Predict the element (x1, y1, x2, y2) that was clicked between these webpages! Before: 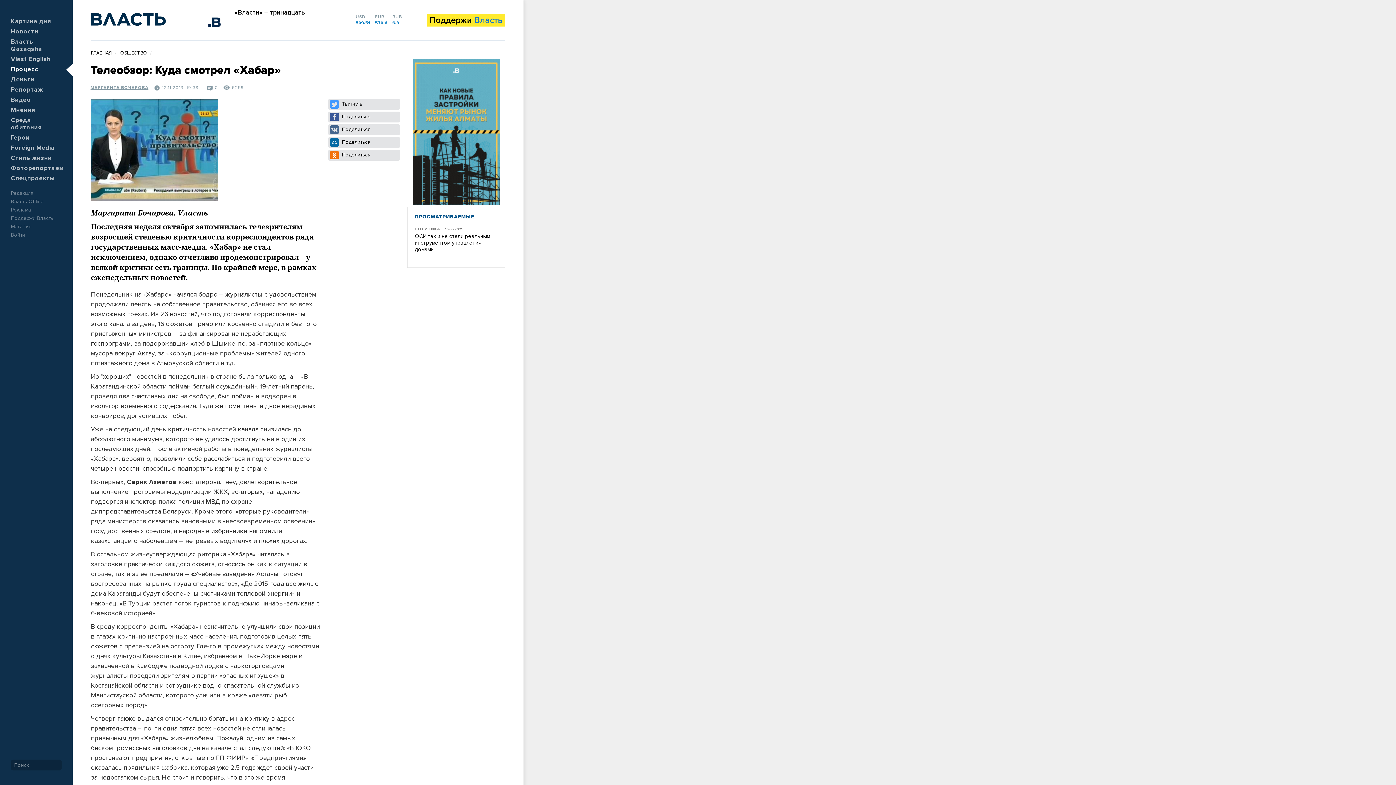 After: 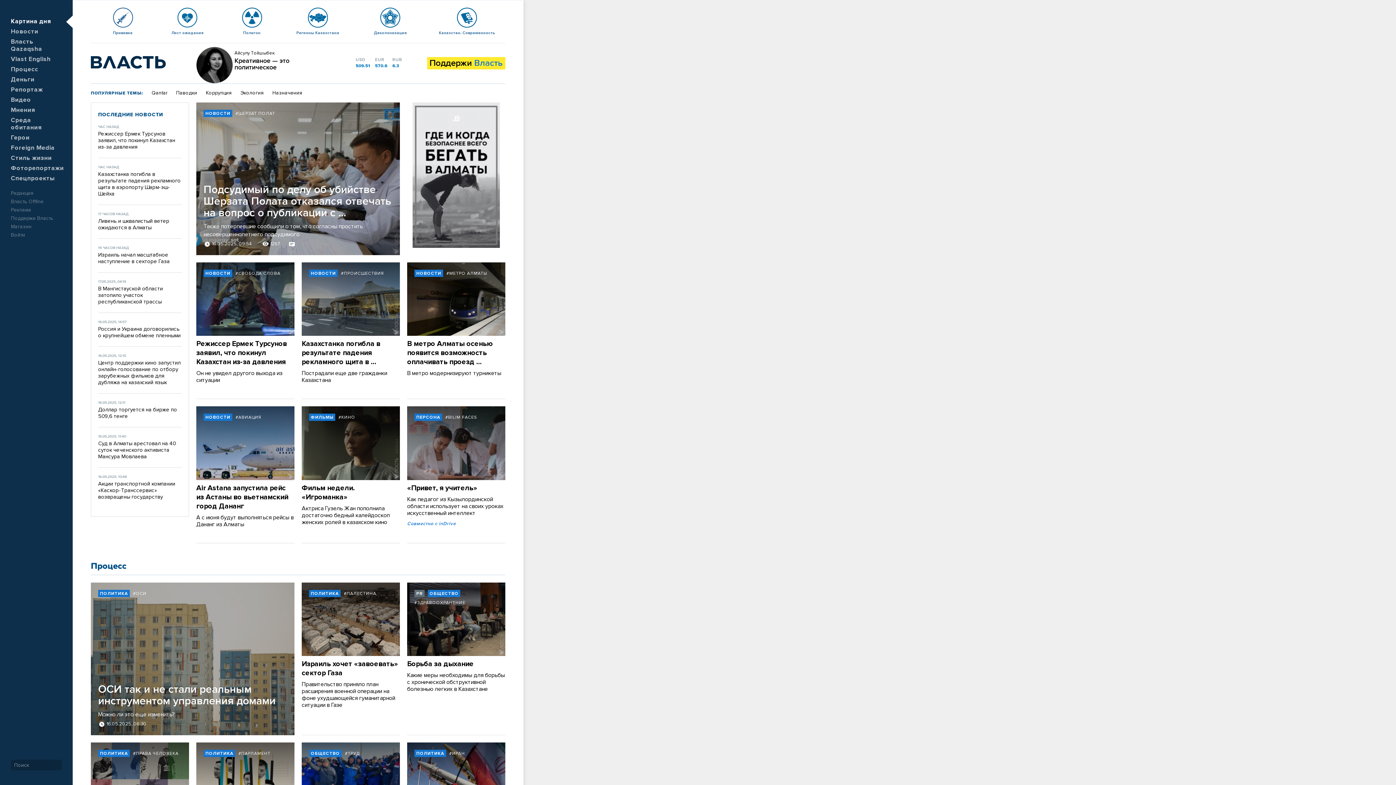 Action: bbox: (90, 50, 113, 55) label: ГЛАВНАЯ 